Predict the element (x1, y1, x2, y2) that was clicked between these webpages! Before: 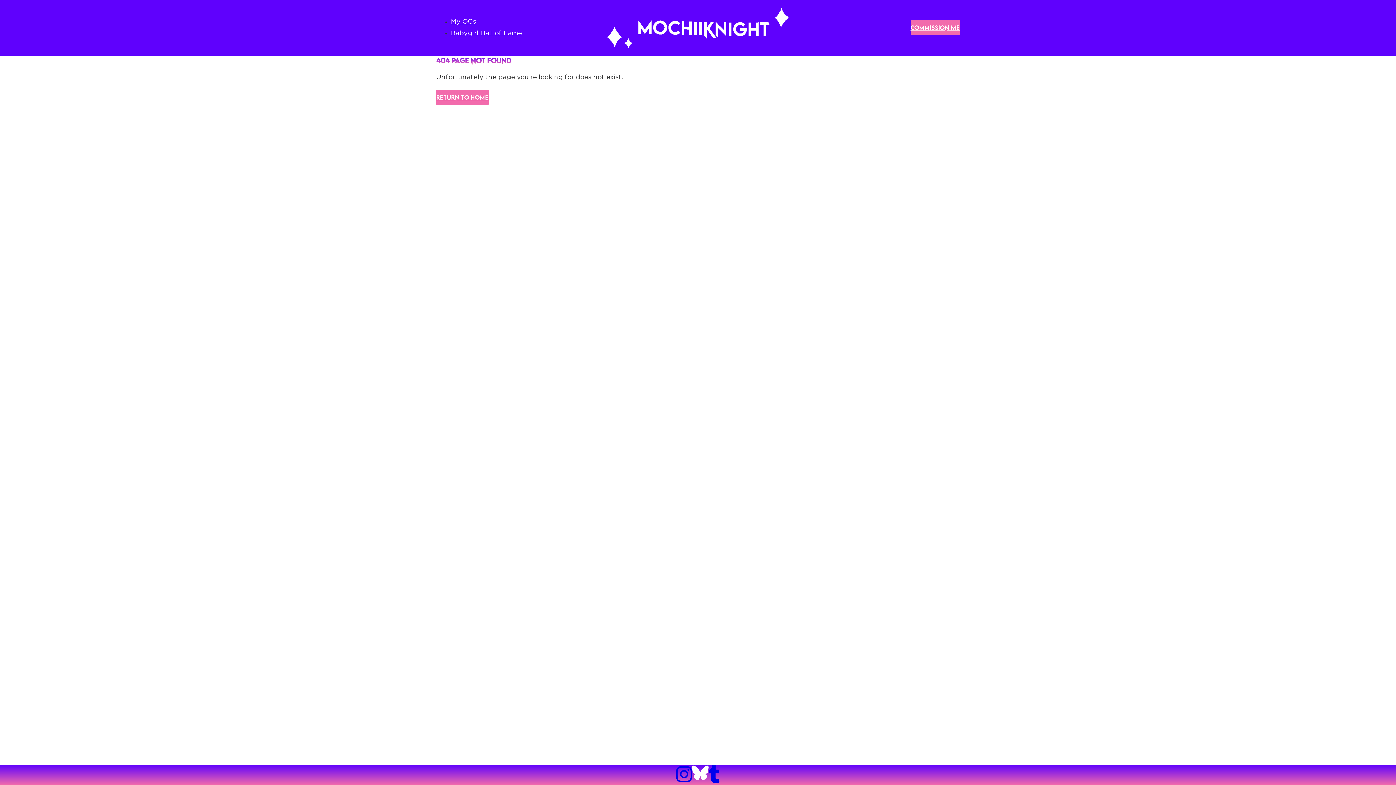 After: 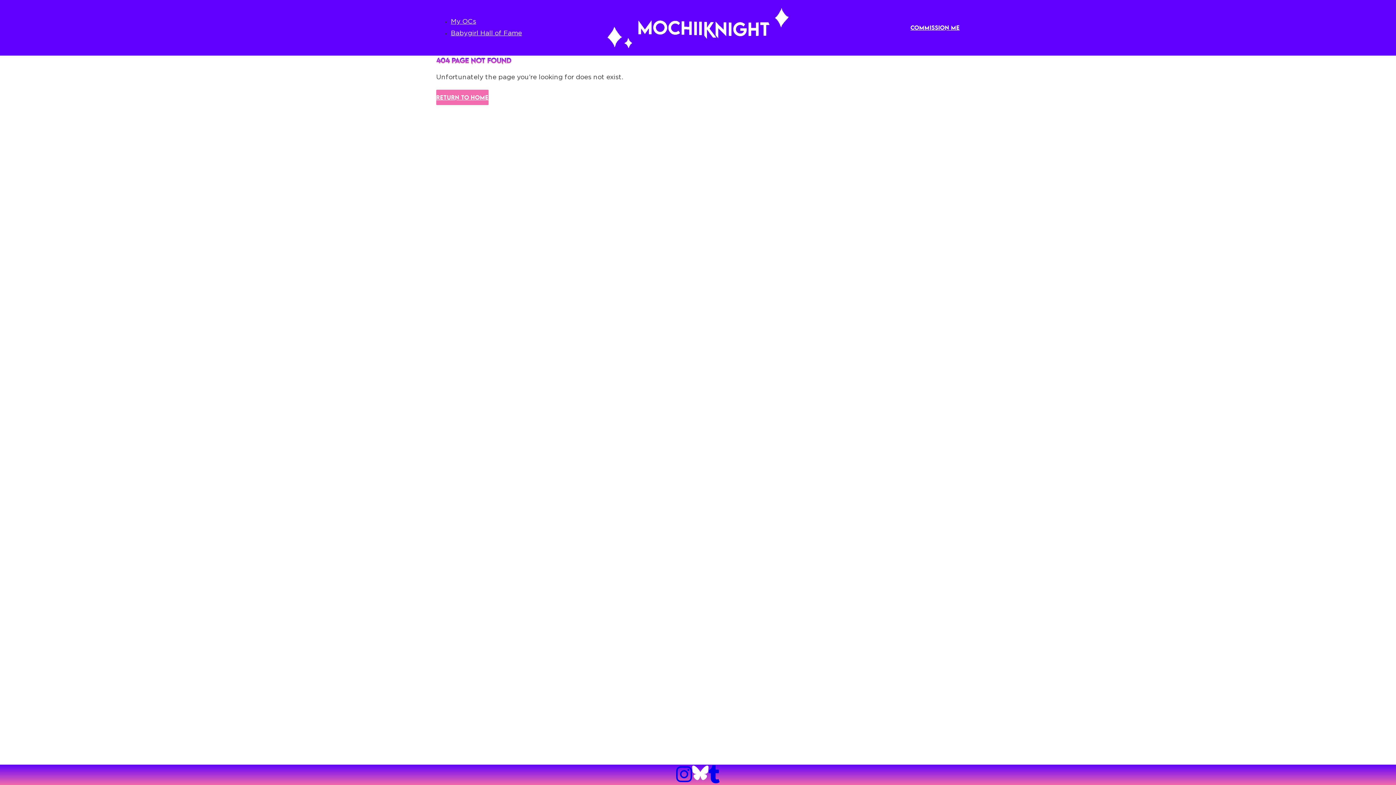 Action: label: Commission Me bbox: (910, 20, 960, 35)